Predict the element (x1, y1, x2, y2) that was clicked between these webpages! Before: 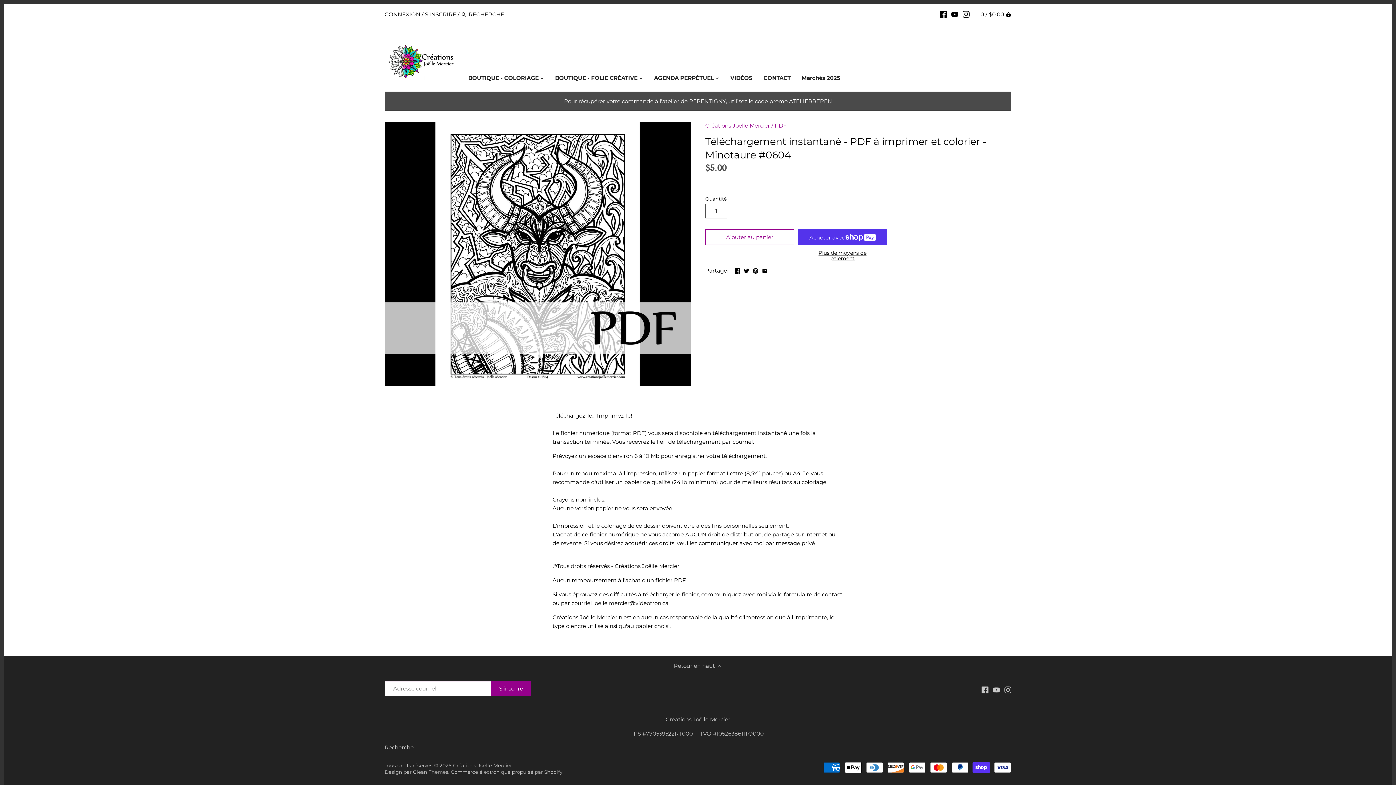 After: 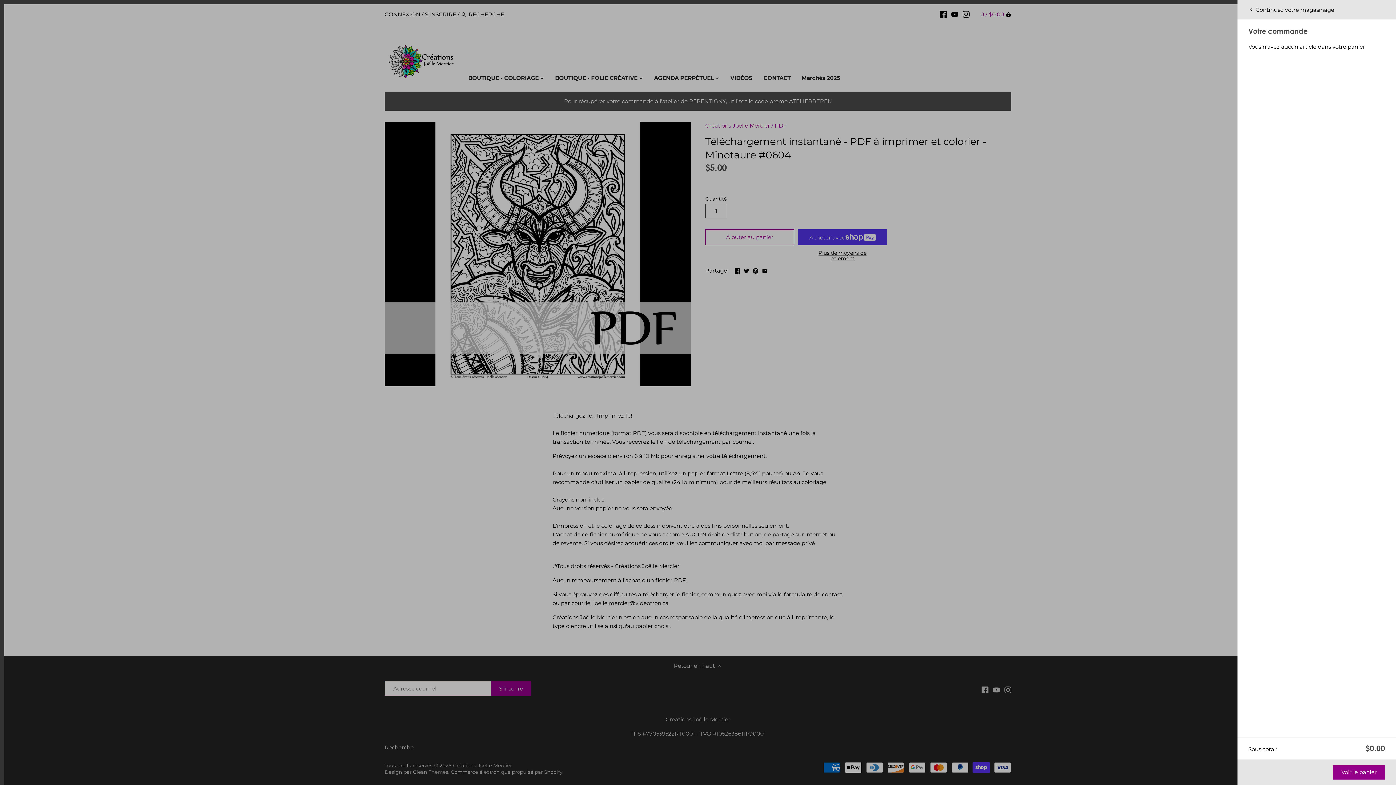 Action: label: 0 / $0.00  bbox: (980, 7, 1011, 21)